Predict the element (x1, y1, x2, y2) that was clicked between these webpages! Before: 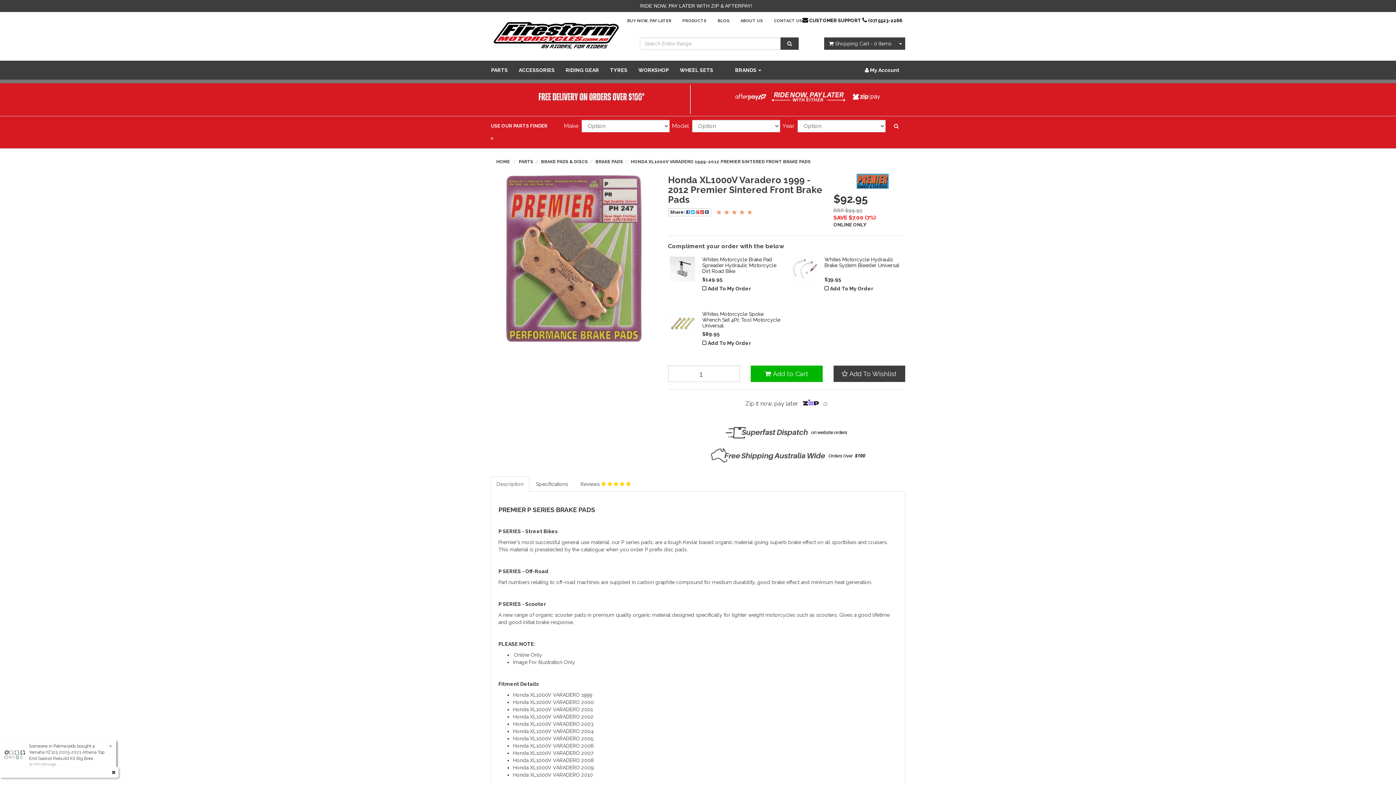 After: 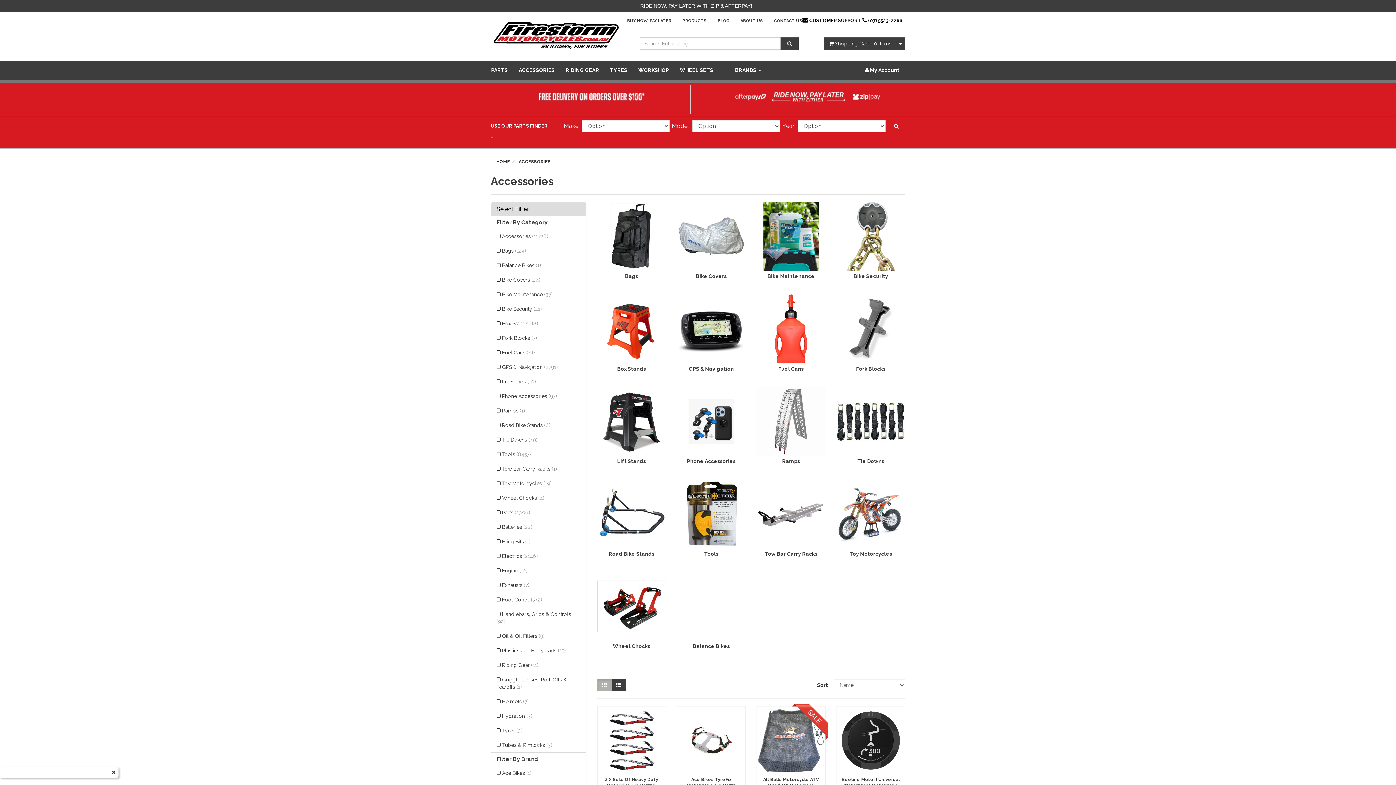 Action: label: ACCESSORIES bbox: (513, 61, 560, 79)